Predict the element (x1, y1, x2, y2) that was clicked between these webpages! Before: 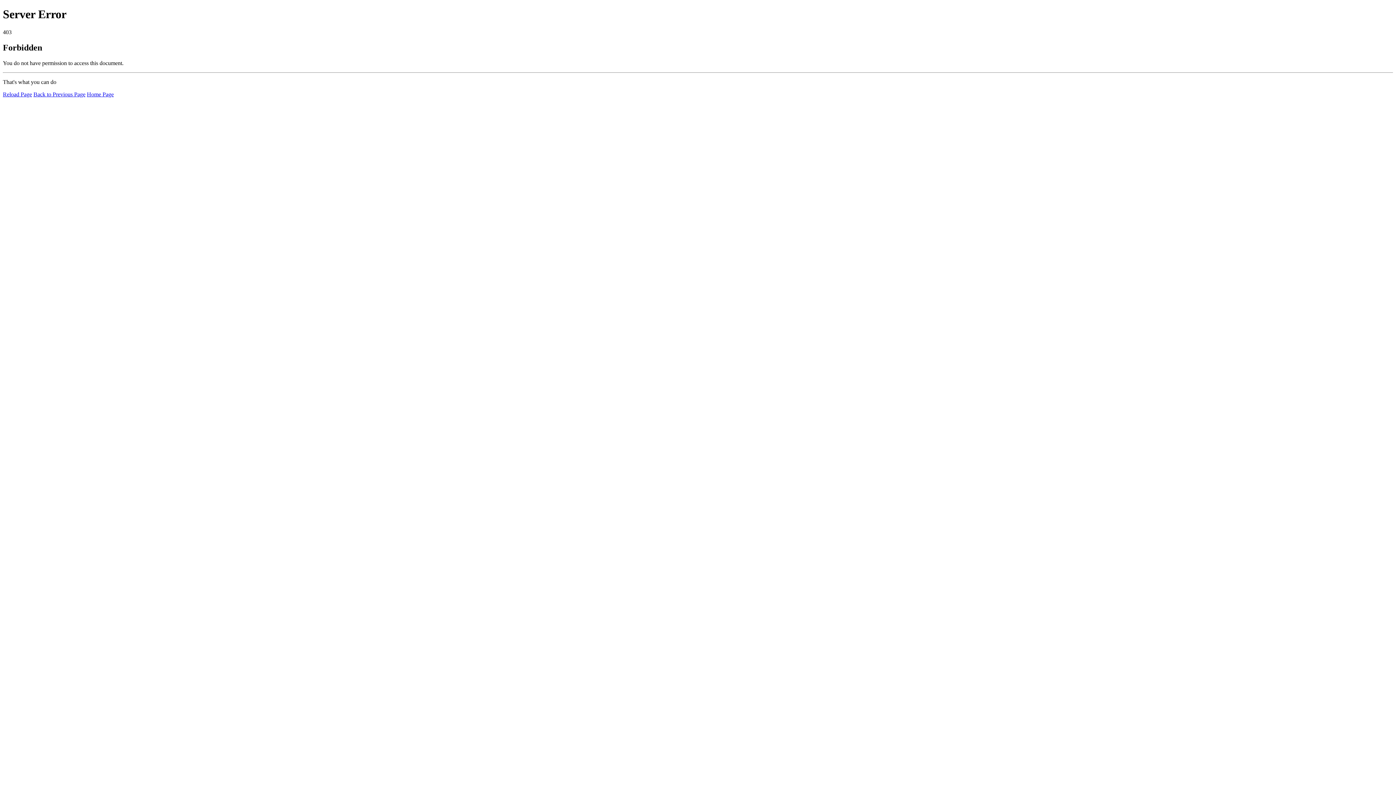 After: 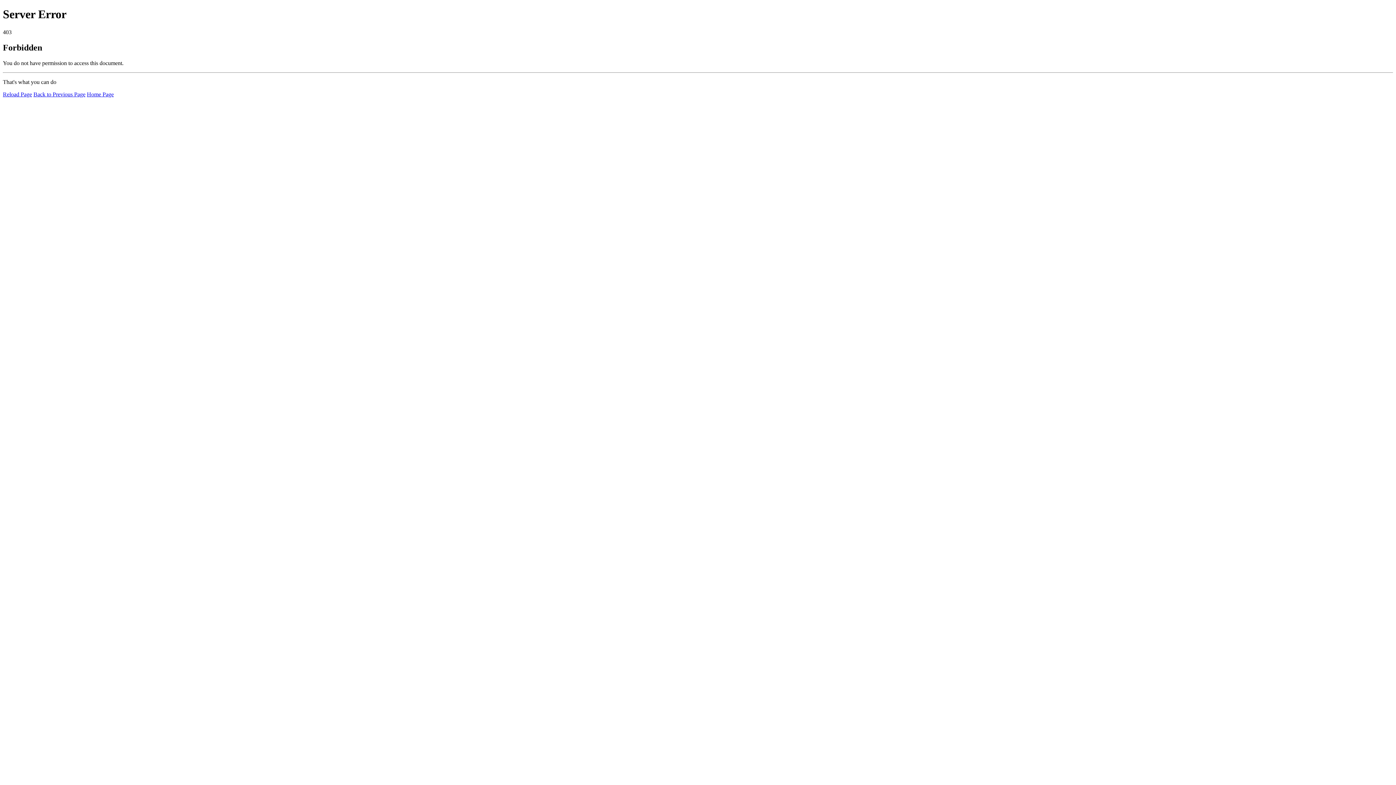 Action: label: Reload Page bbox: (2, 91, 32, 97)